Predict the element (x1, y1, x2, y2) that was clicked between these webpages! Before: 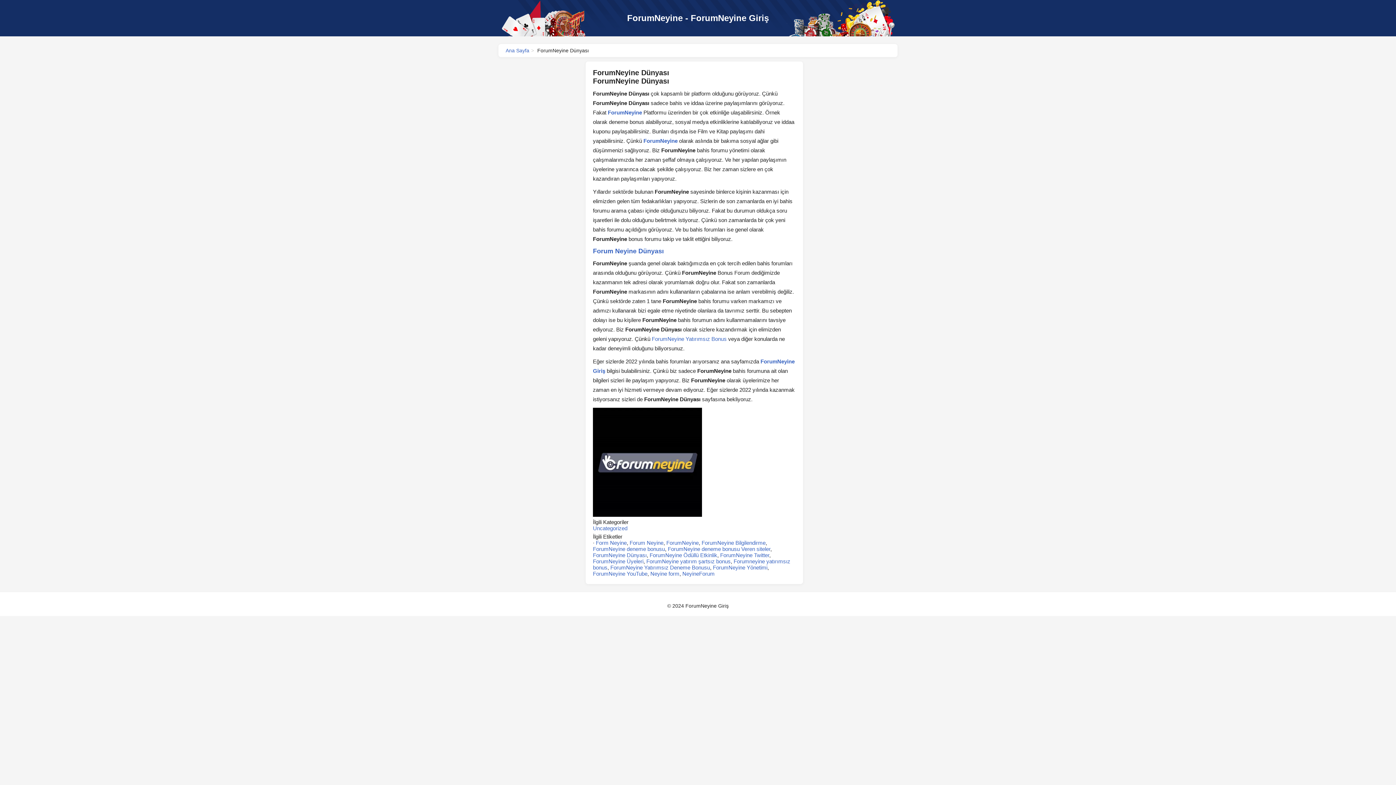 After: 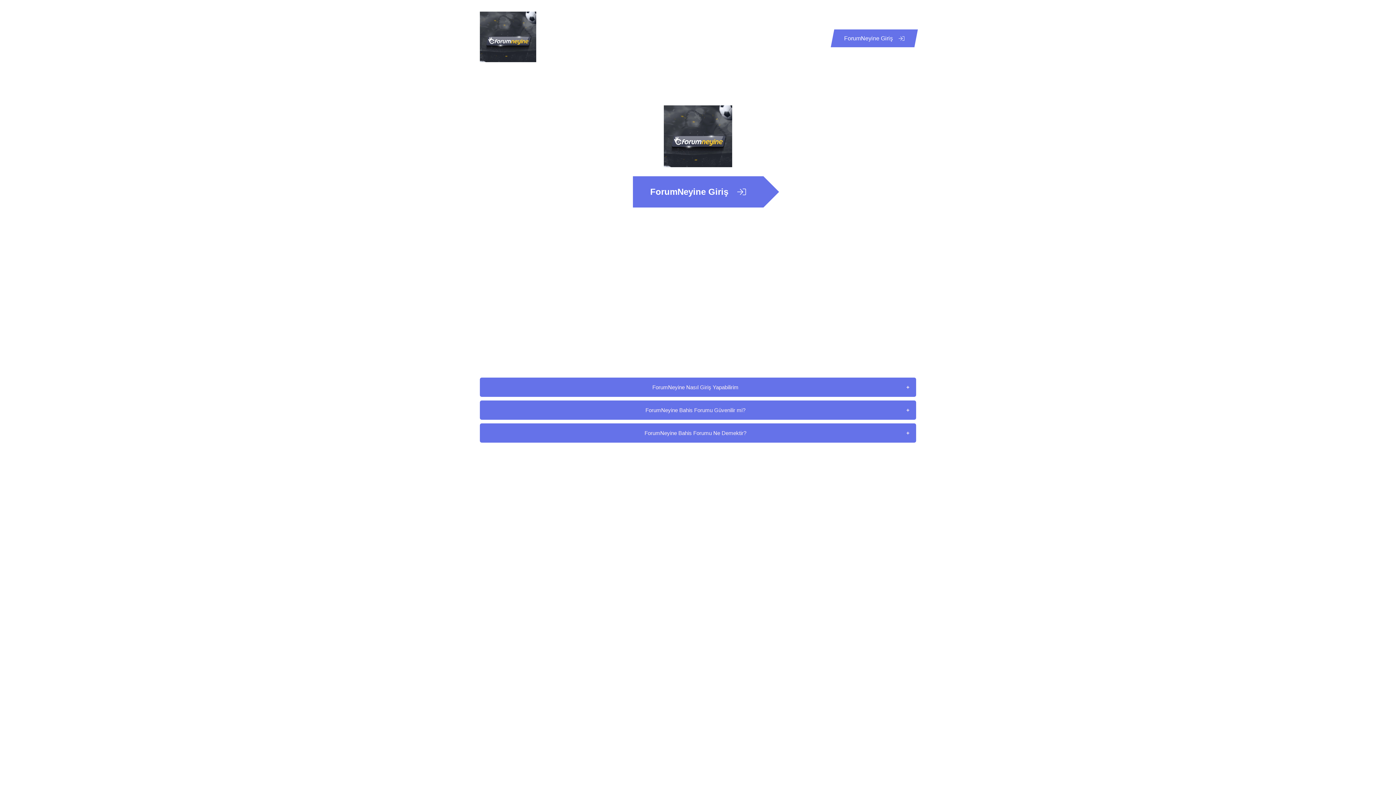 Action: label: ForumNeyine bbox: (643, 137, 677, 144)